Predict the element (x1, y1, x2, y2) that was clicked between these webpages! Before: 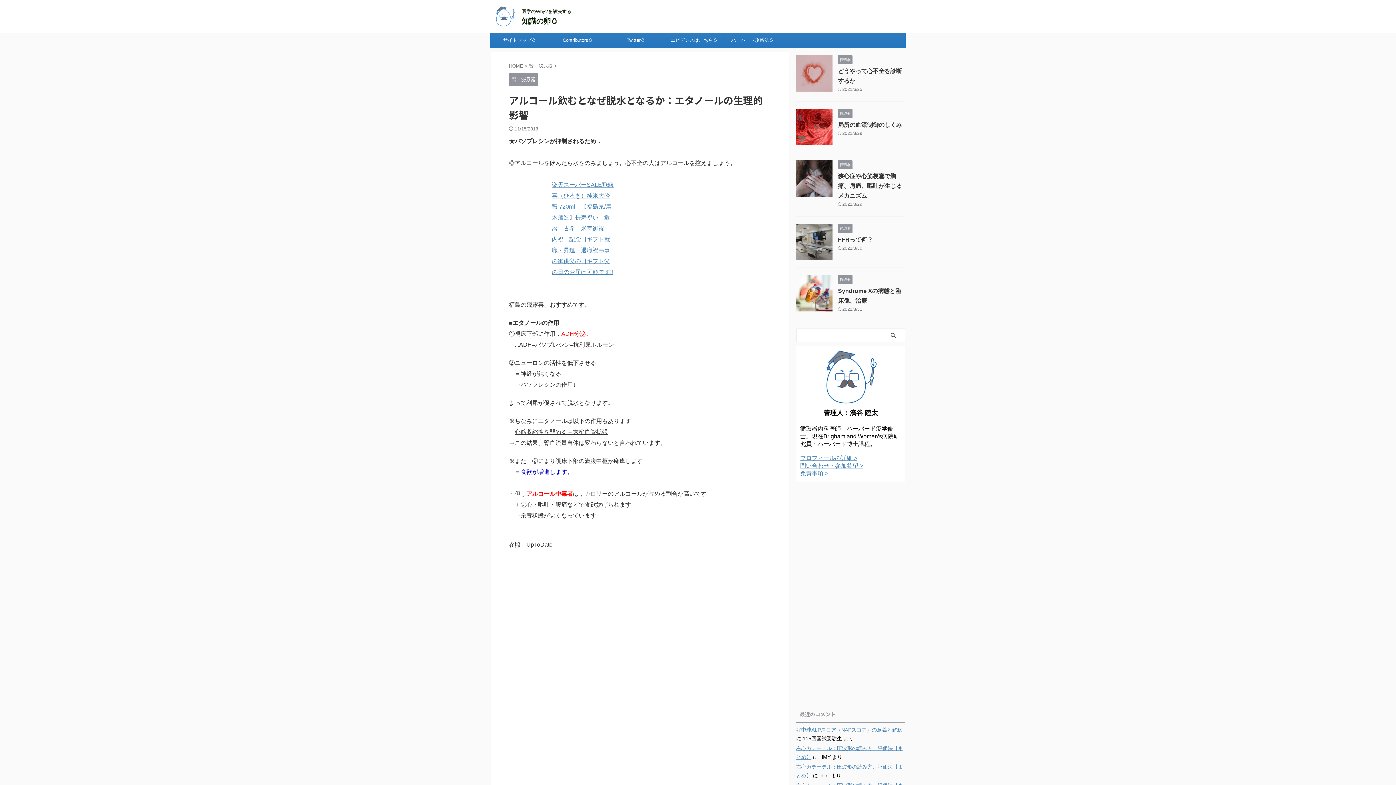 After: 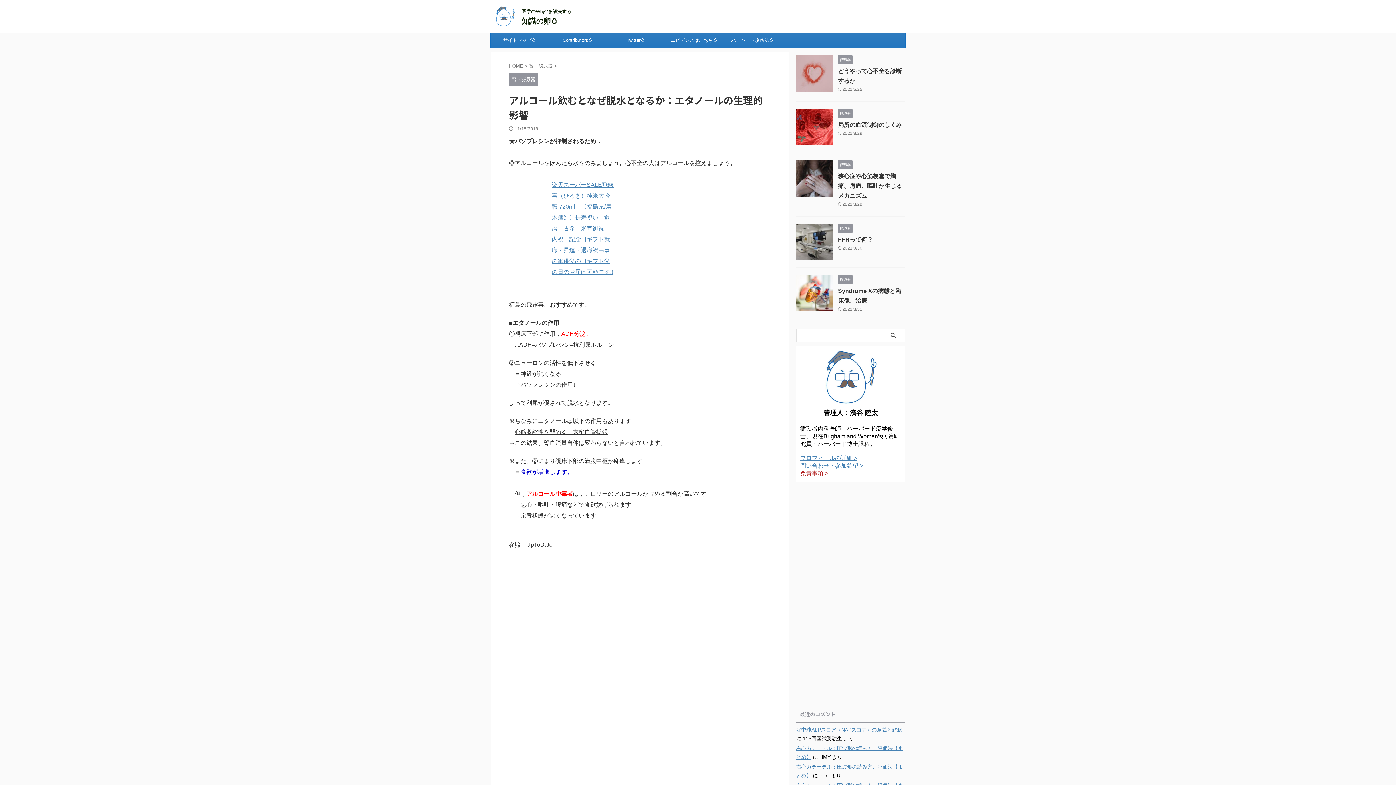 Action: label: 免責事項 > bbox: (800, 470, 828, 476)